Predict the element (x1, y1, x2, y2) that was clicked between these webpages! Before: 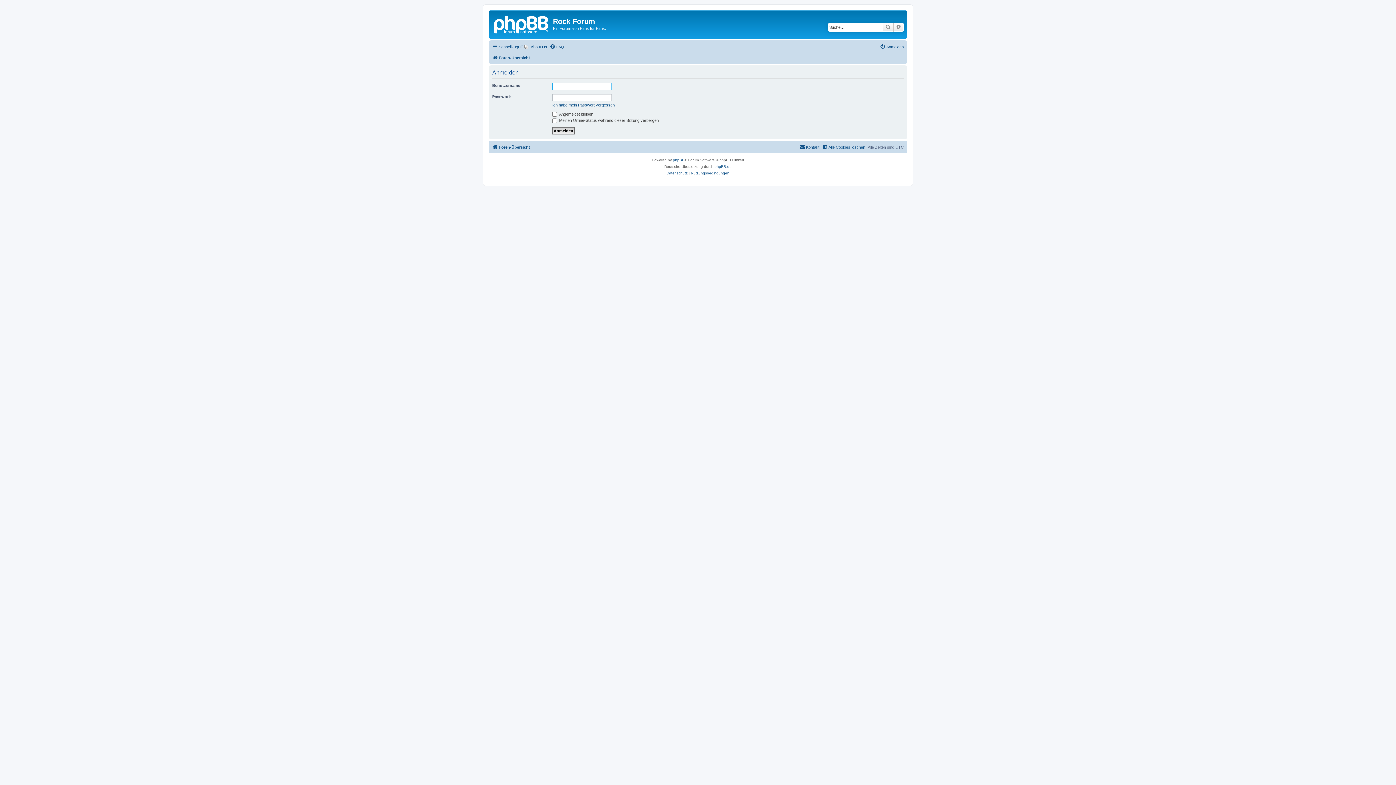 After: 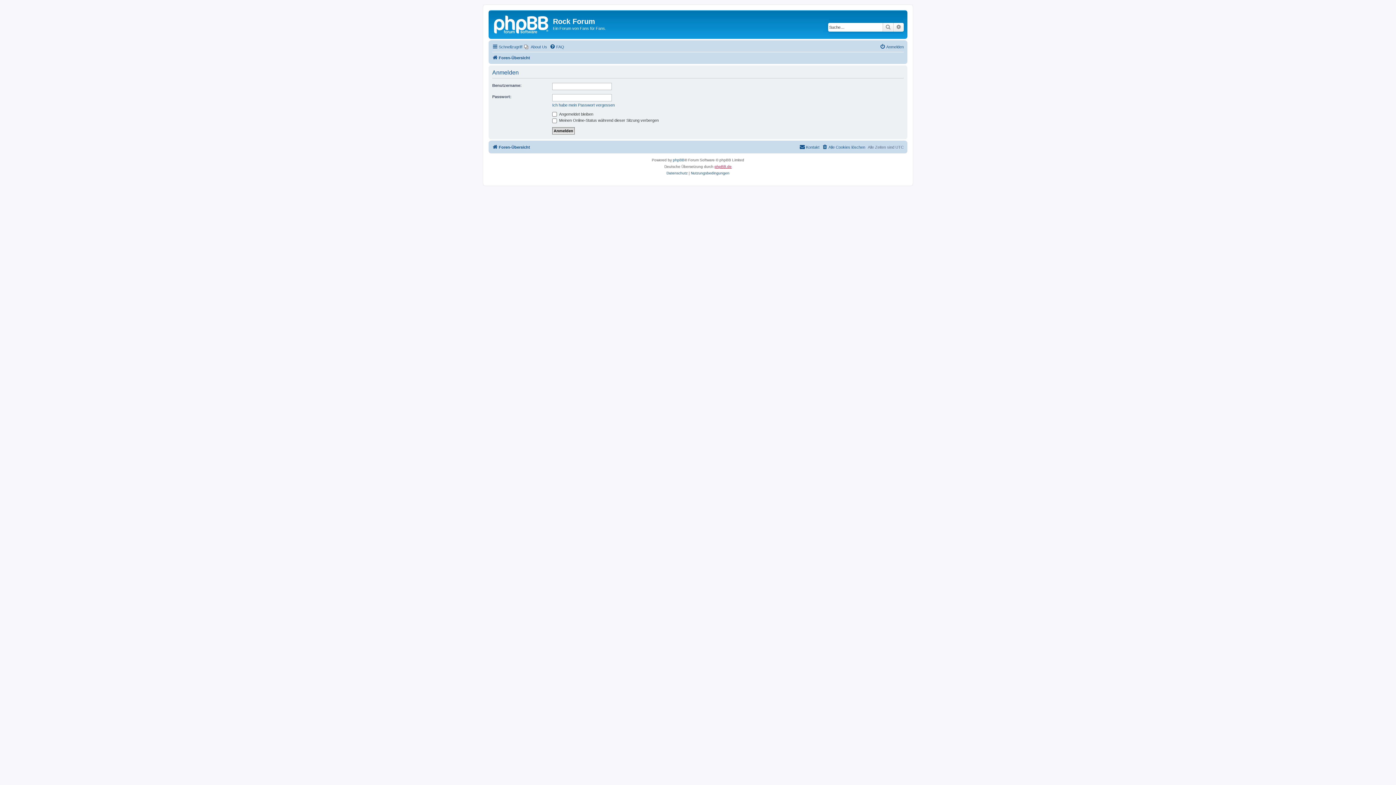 Action: label: phpBB.de bbox: (714, 163, 731, 170)